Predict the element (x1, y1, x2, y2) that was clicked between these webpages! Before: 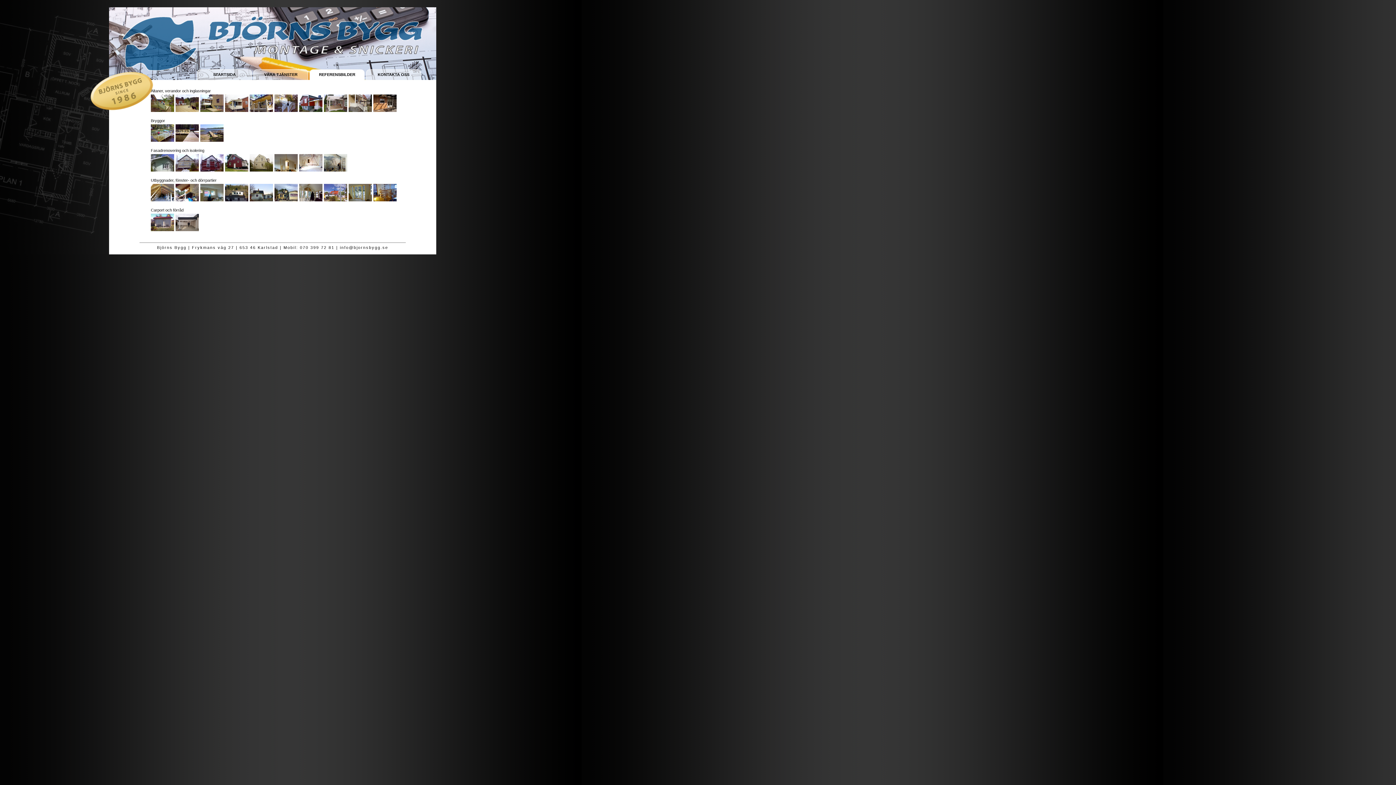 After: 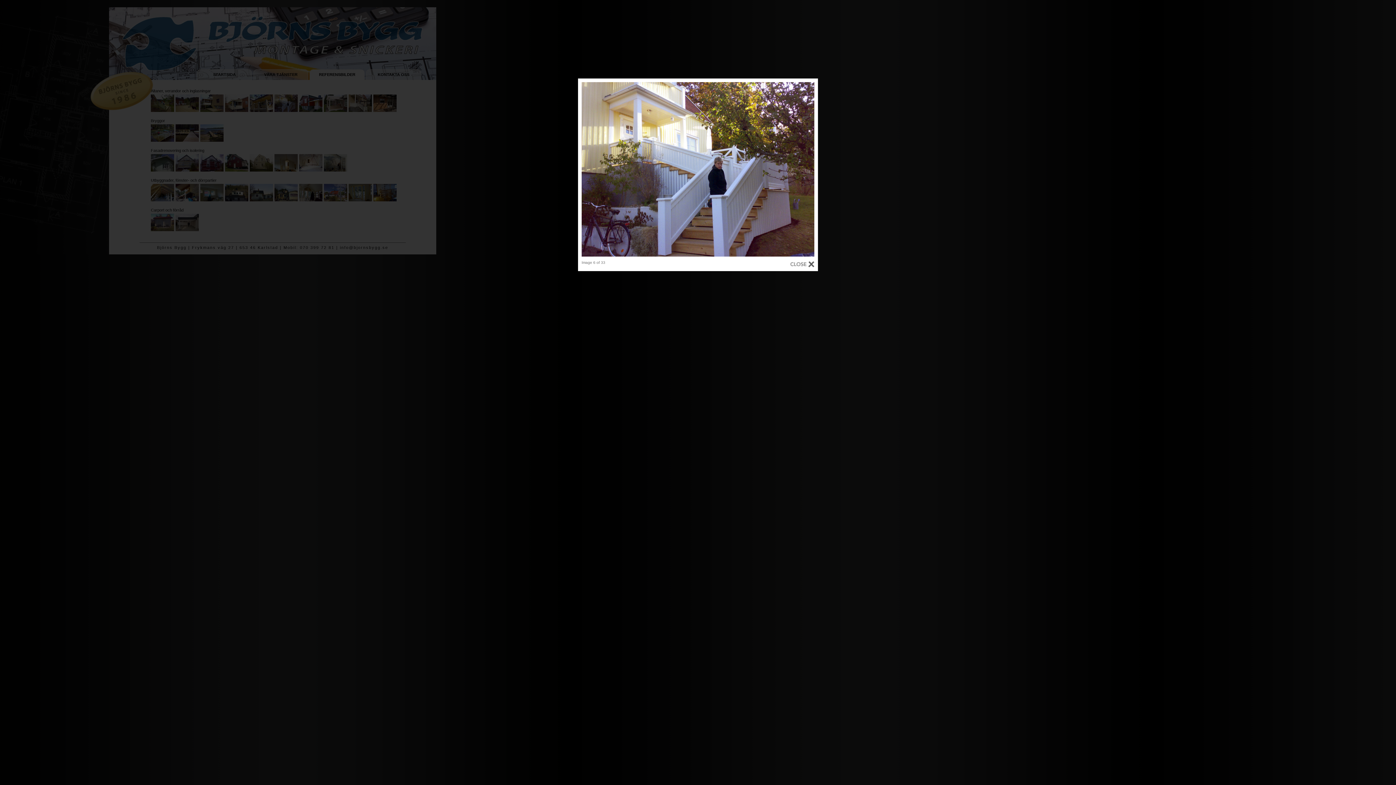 Action: bbox: (274, 108, 297, 112)